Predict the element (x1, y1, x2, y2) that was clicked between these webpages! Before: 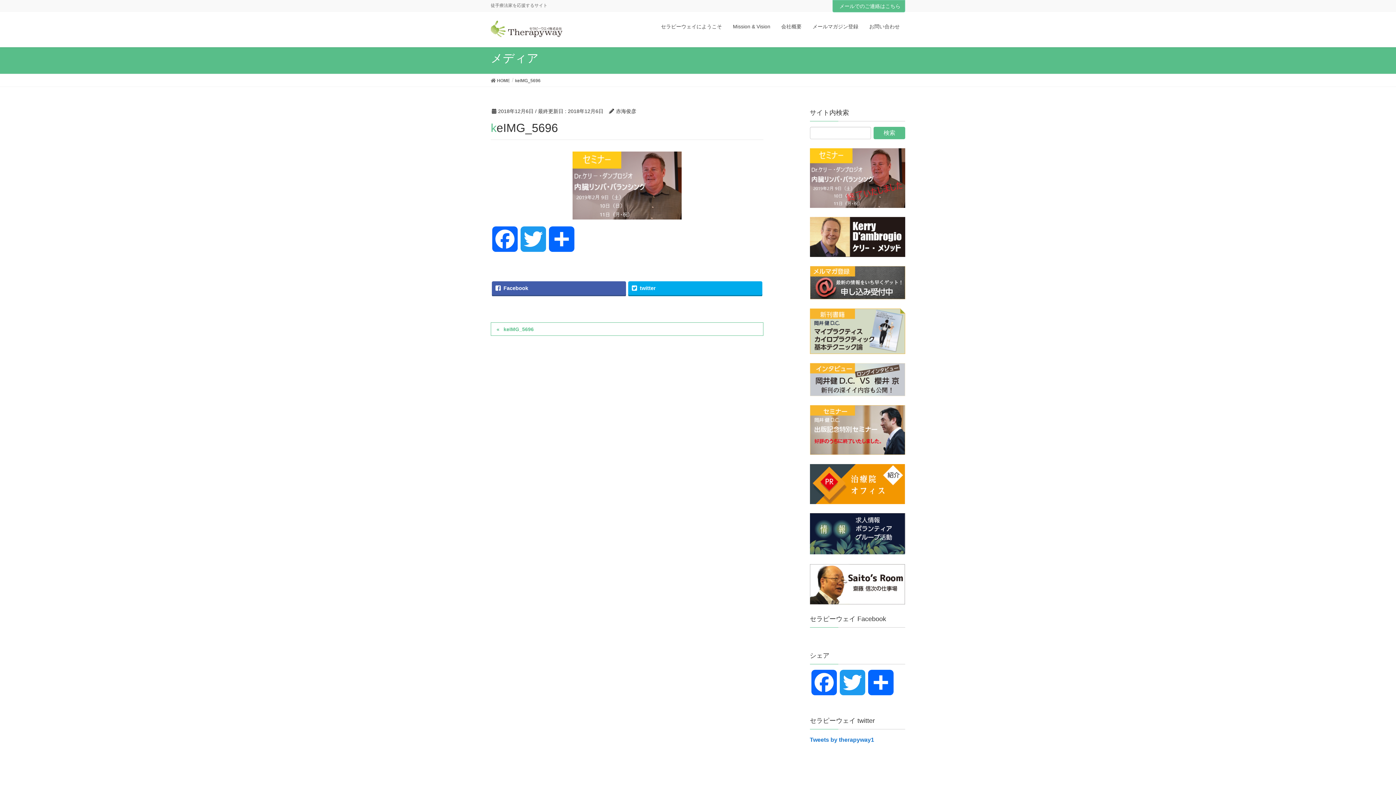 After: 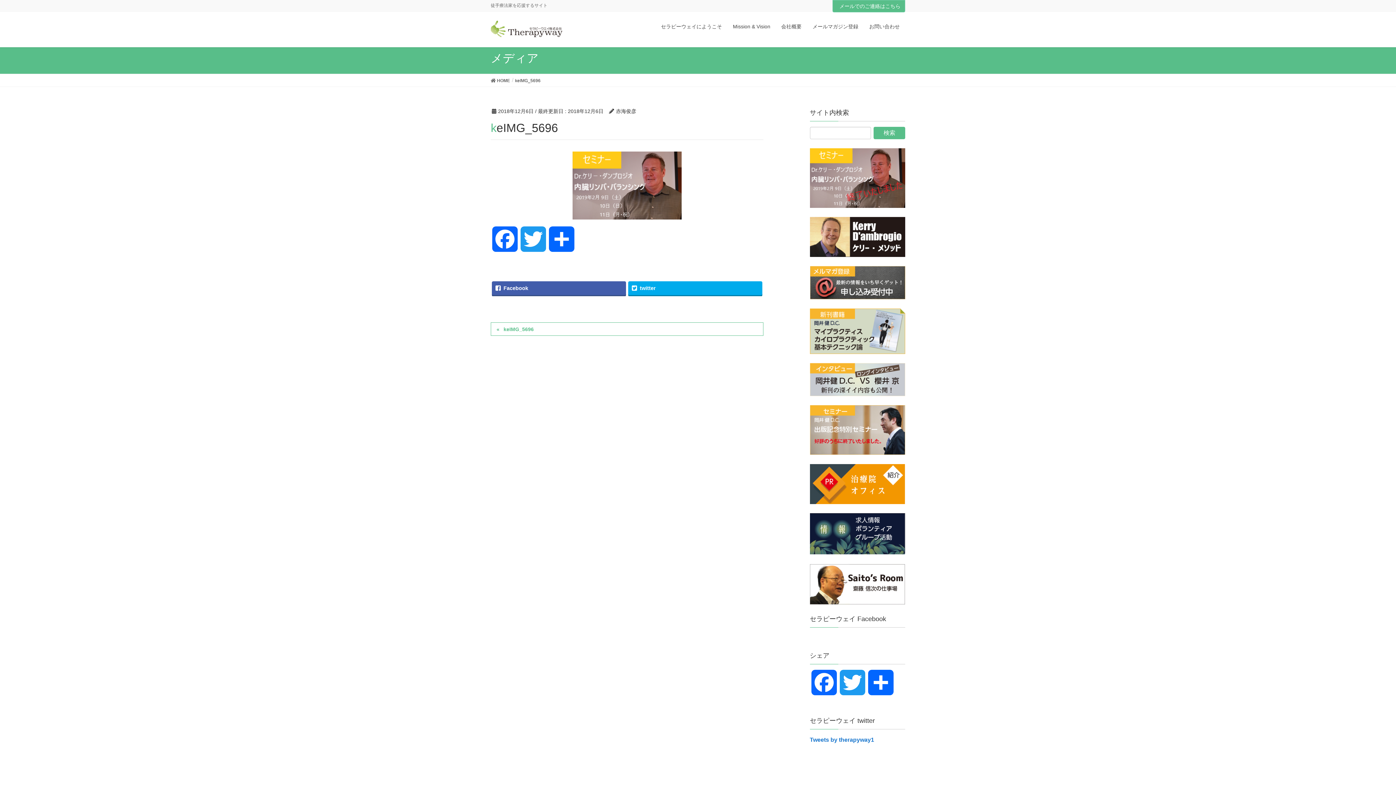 Action: bbox: (810, 216, 905, 257)